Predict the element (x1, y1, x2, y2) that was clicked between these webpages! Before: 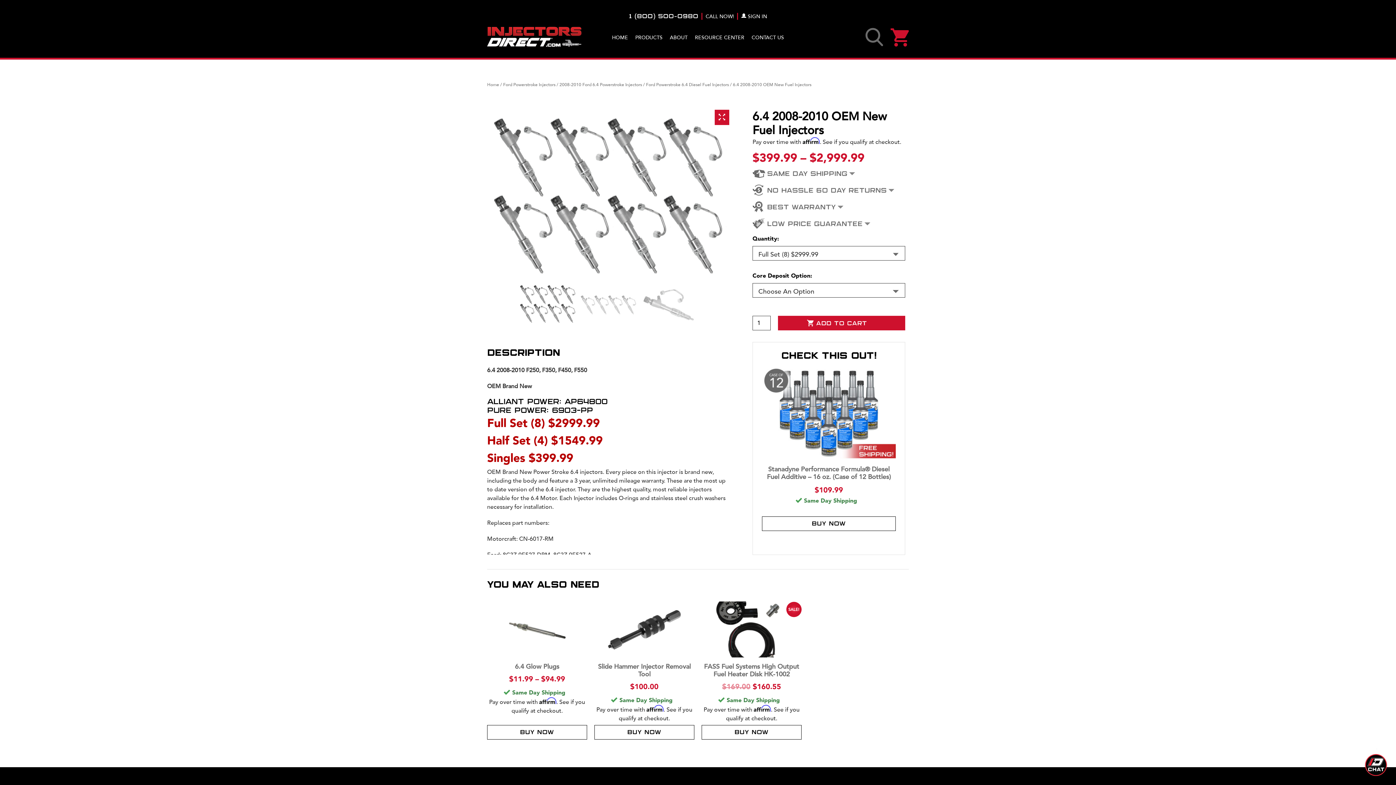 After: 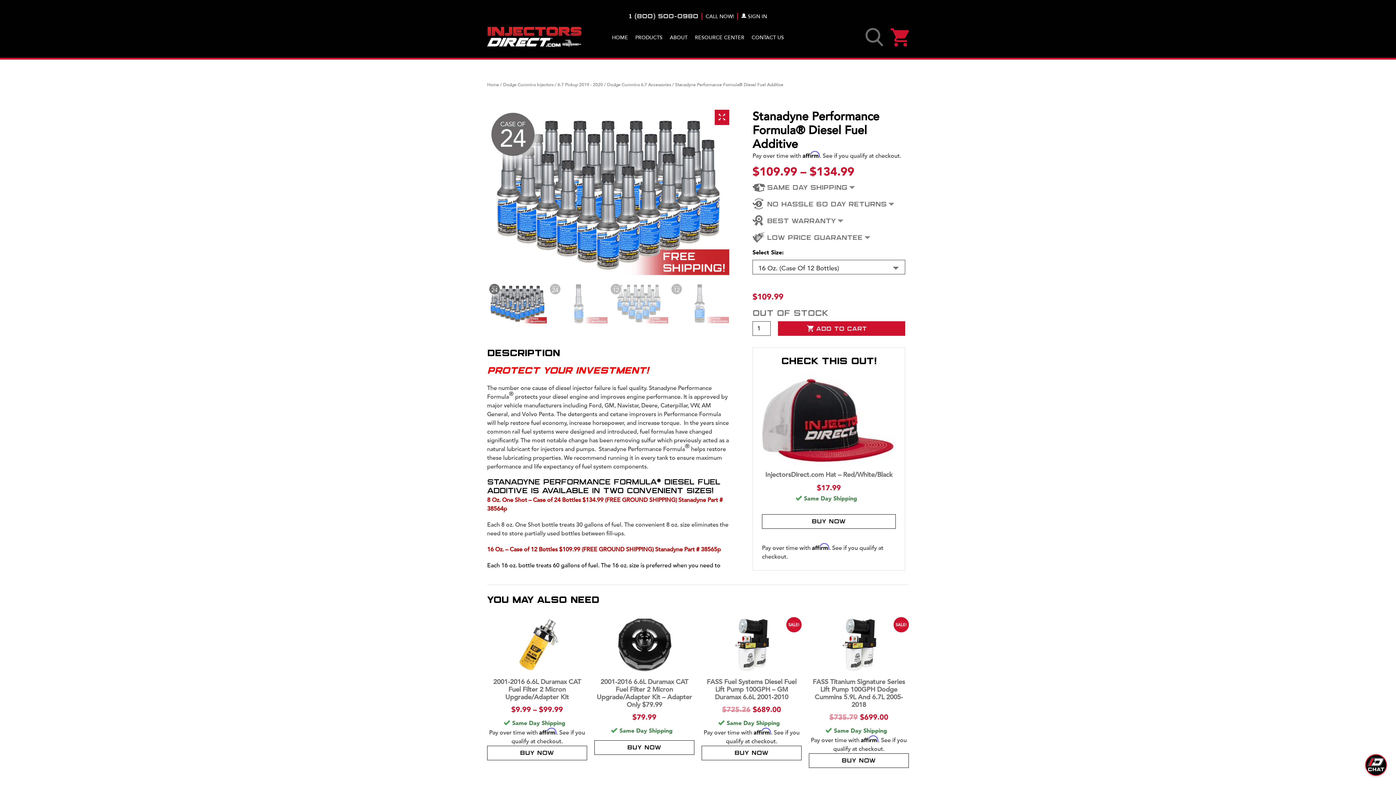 Action: label: Stanadyne Performance Formula® Diesel Fuel Additive – 16 oz. (Case of 12 Bottles)
$109.99

Same Day Shipping

BUY NOW bbox: (762, 367, 896, 531)